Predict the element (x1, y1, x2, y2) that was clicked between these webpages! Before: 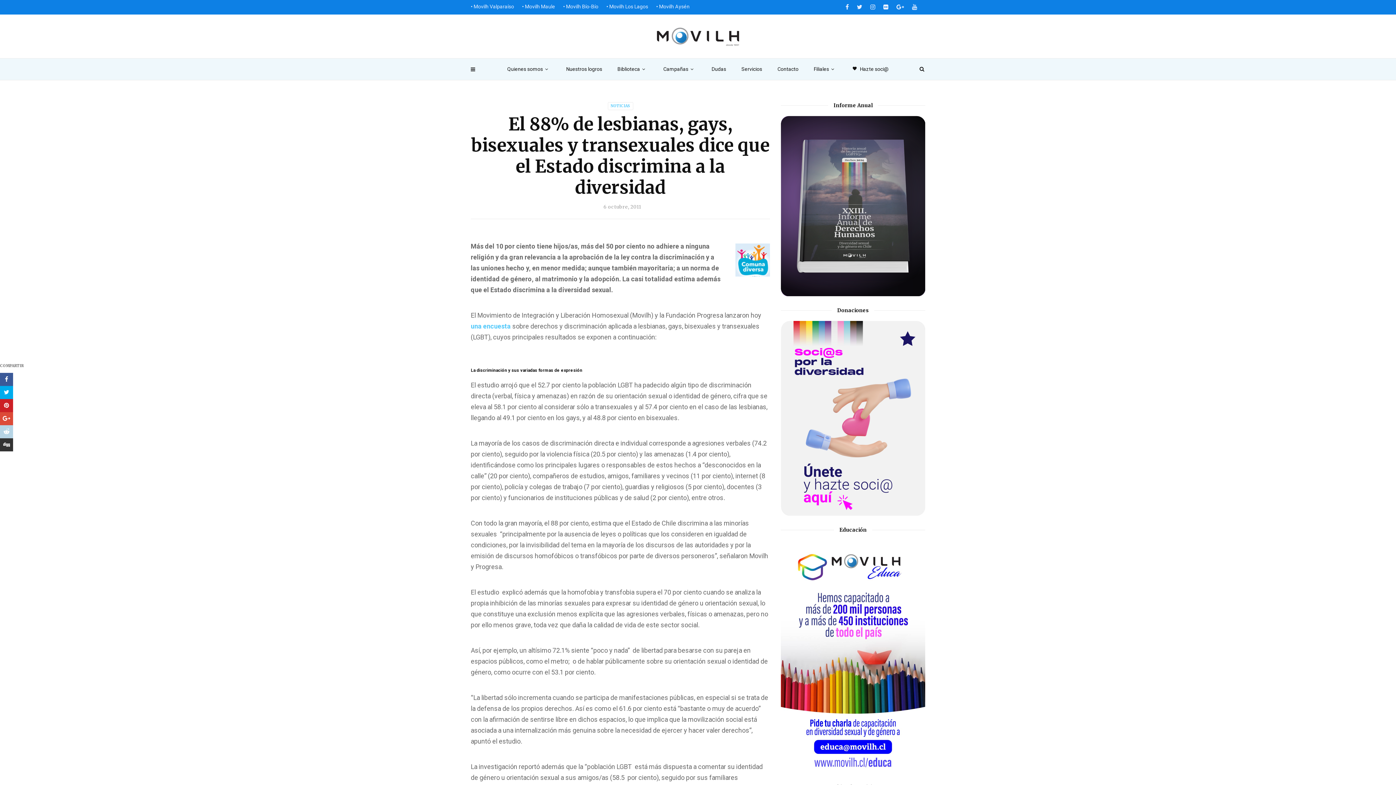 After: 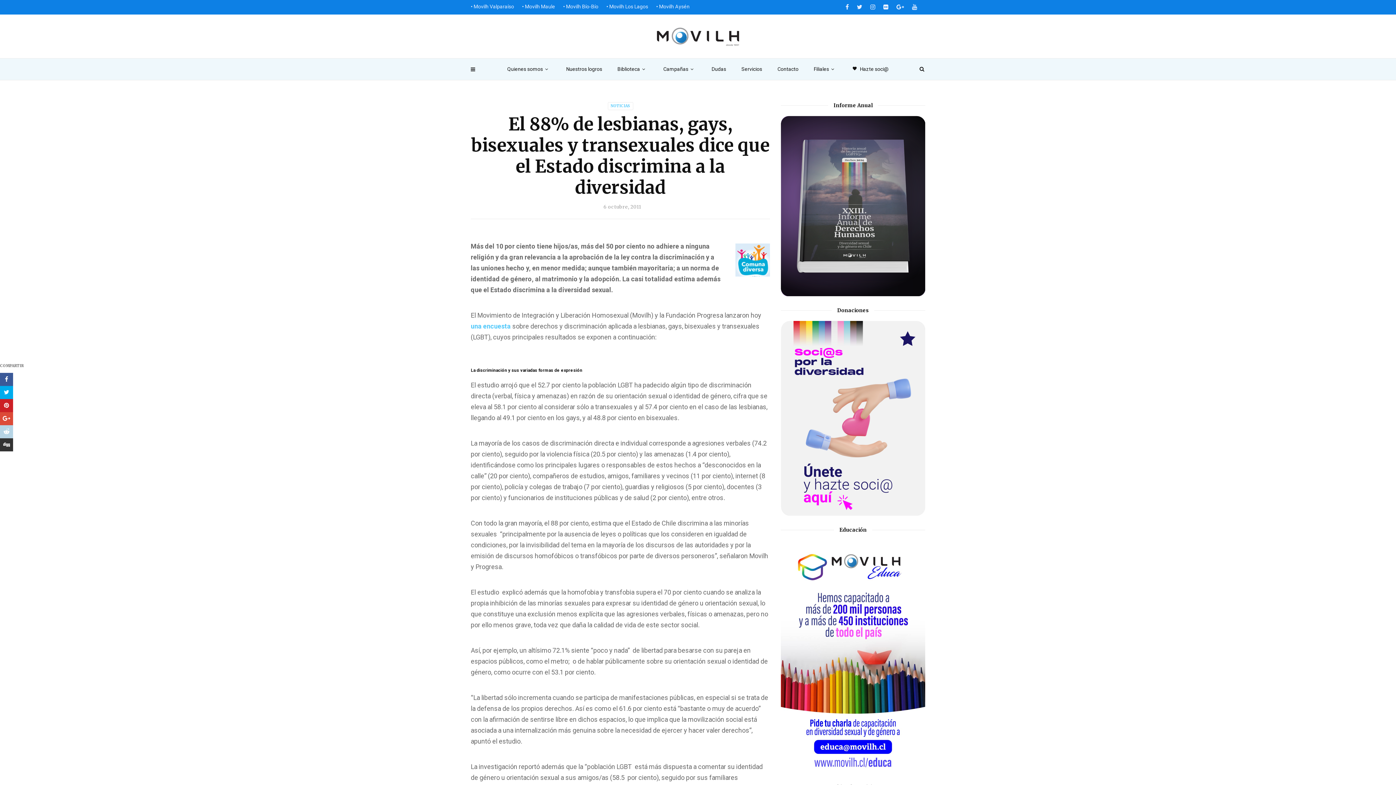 Action: bbox: (781, 203, 925, 208)